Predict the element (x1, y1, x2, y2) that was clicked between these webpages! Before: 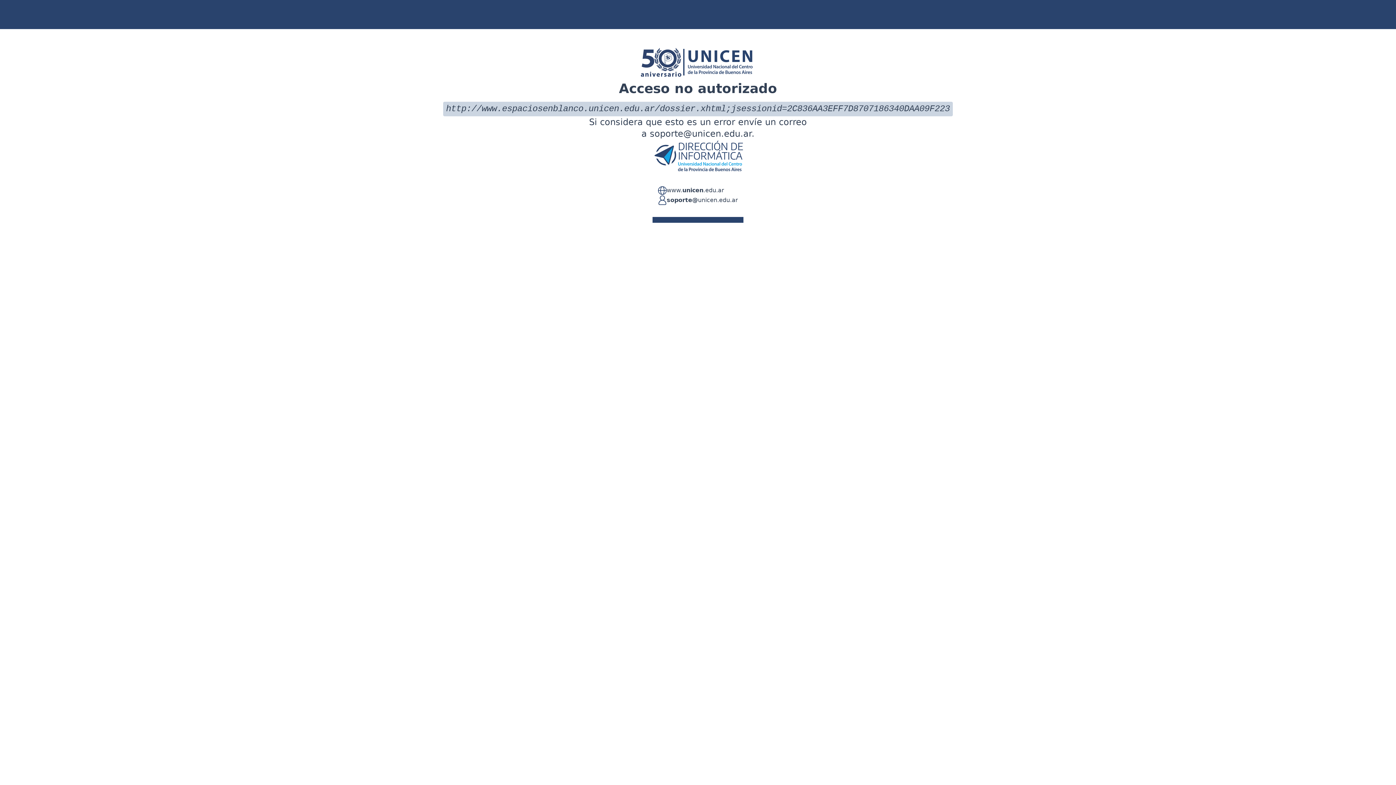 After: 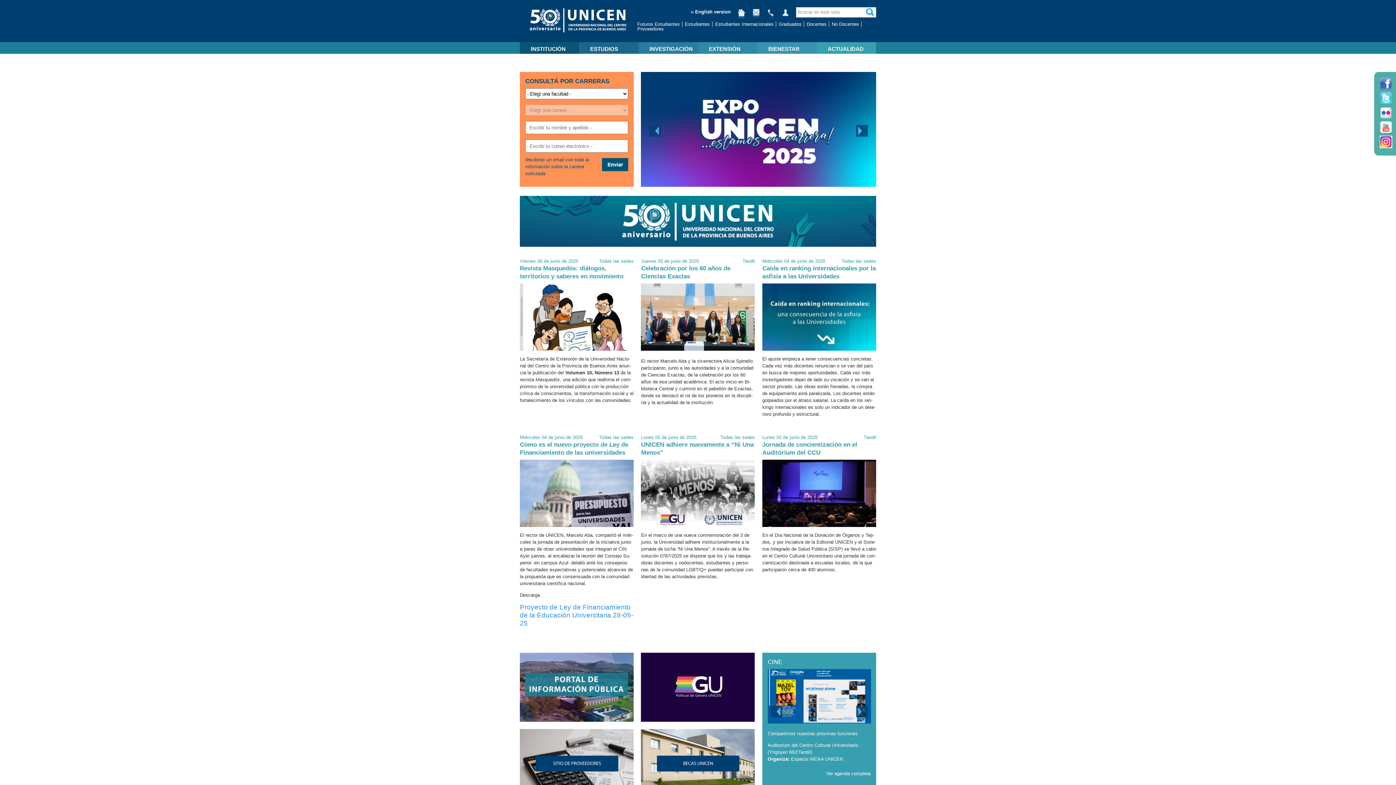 Action: bbox: (666, 186, 724, 195) label: www.unicen.edu.ar